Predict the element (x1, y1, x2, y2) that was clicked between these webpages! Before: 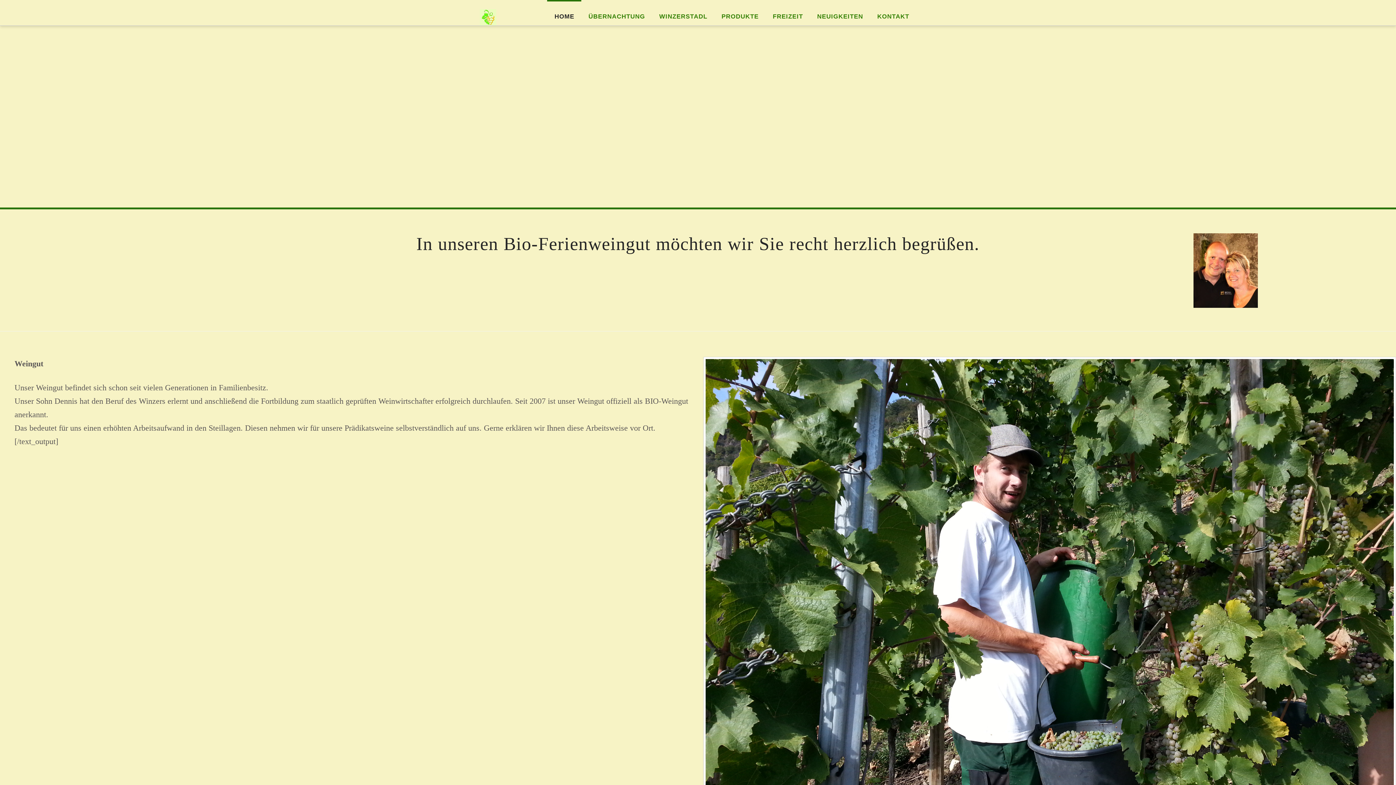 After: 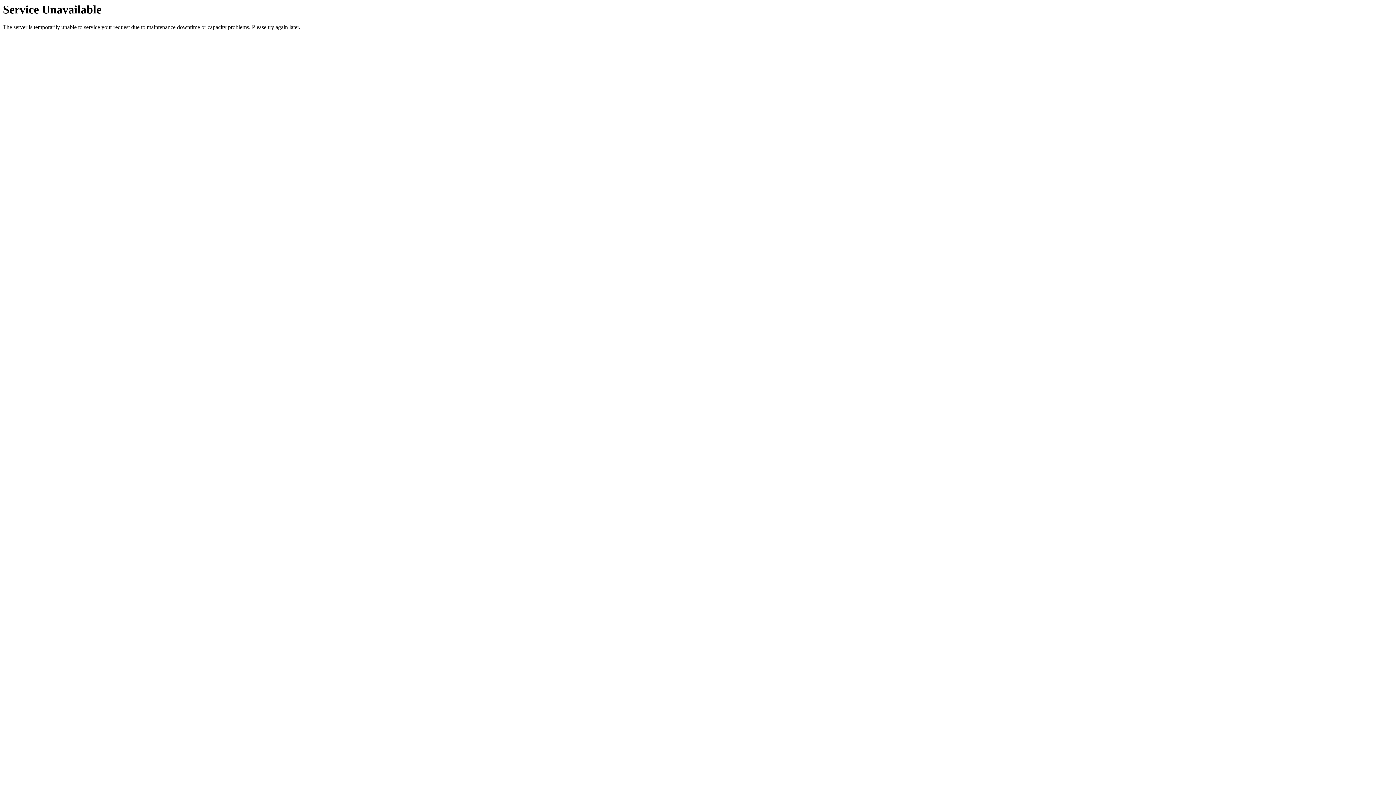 Action: bbox: (652, 0, 714, 21) label: WINZERSTADL